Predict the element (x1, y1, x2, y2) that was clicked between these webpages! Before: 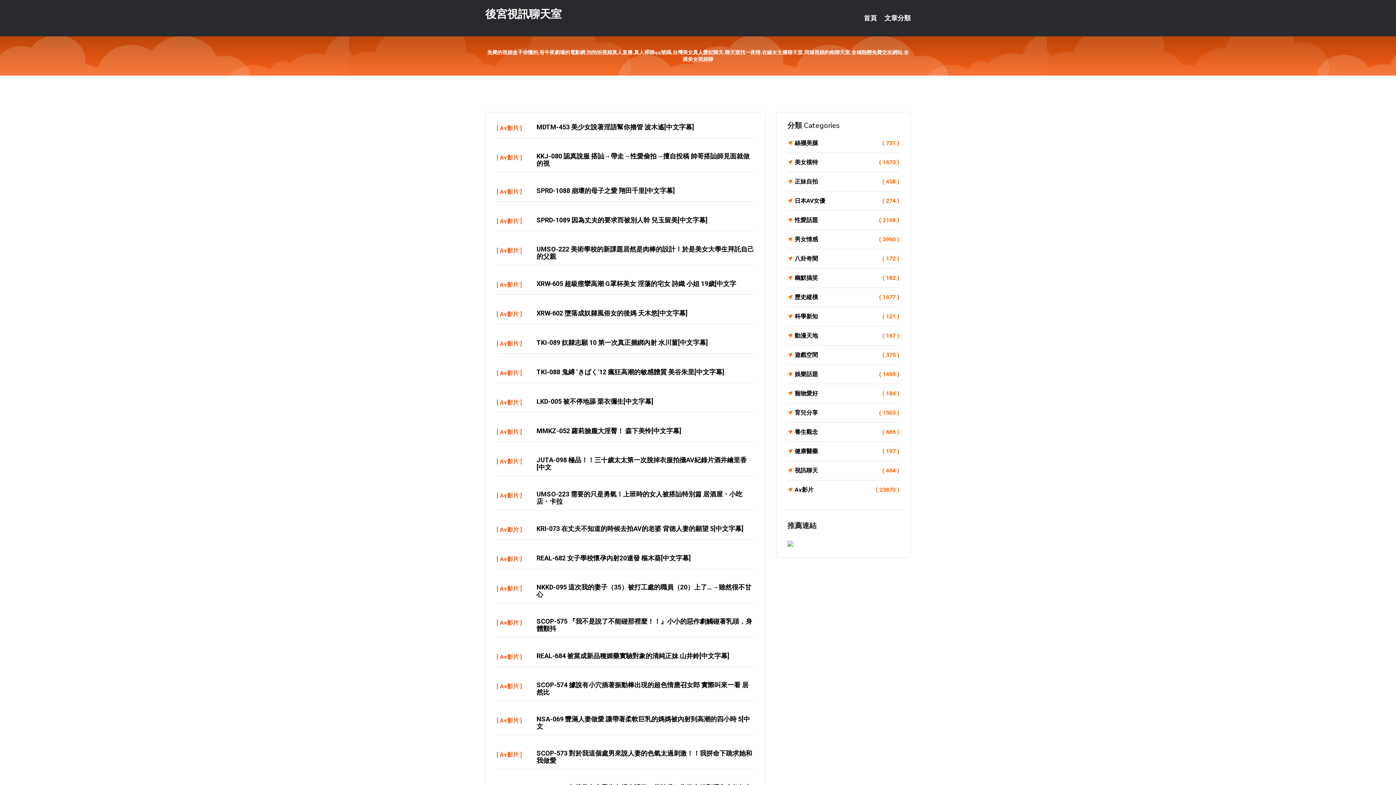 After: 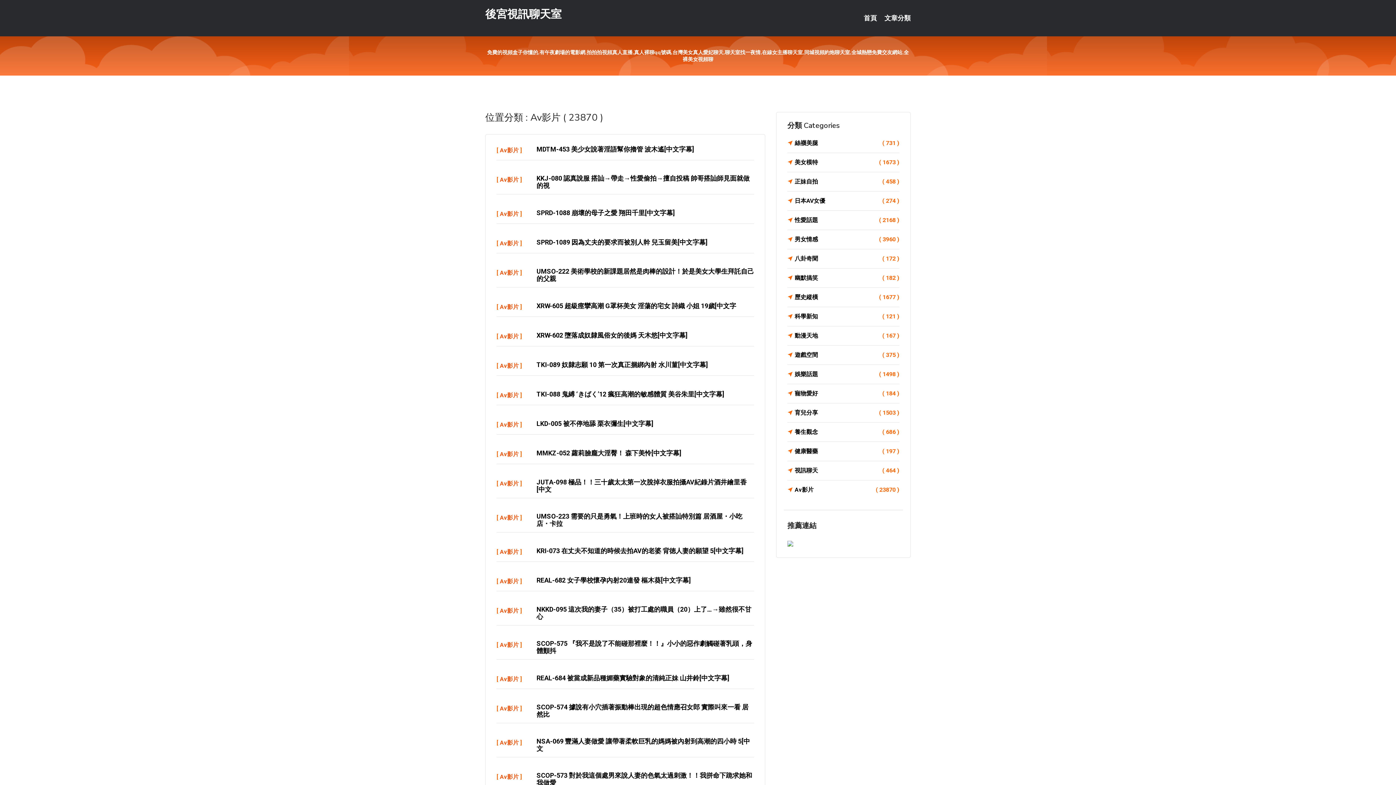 Action: label: Av影片 bbox: (500, 556, 518, 562)